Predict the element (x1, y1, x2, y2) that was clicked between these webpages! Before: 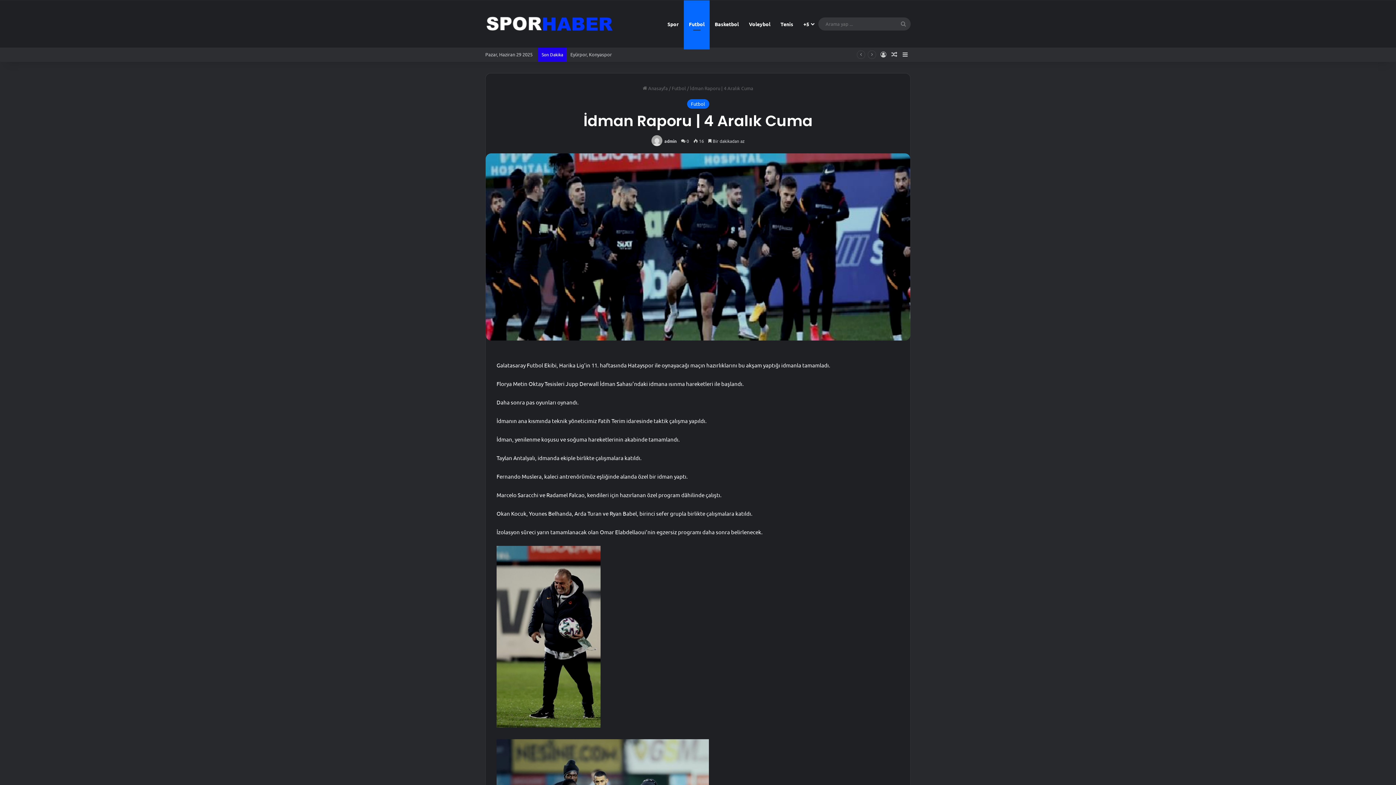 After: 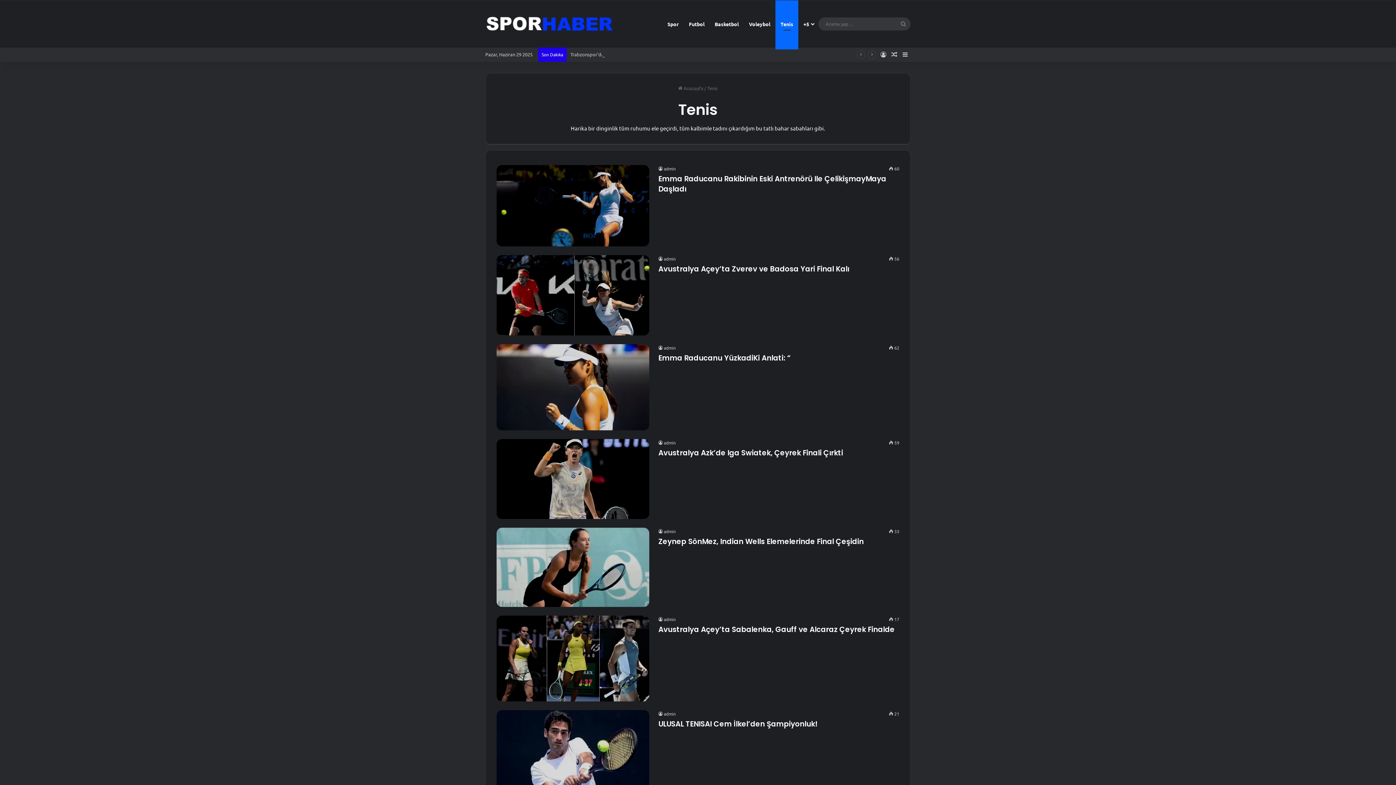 Action: label: Tenis bbox: (775, 0, 798, 47)